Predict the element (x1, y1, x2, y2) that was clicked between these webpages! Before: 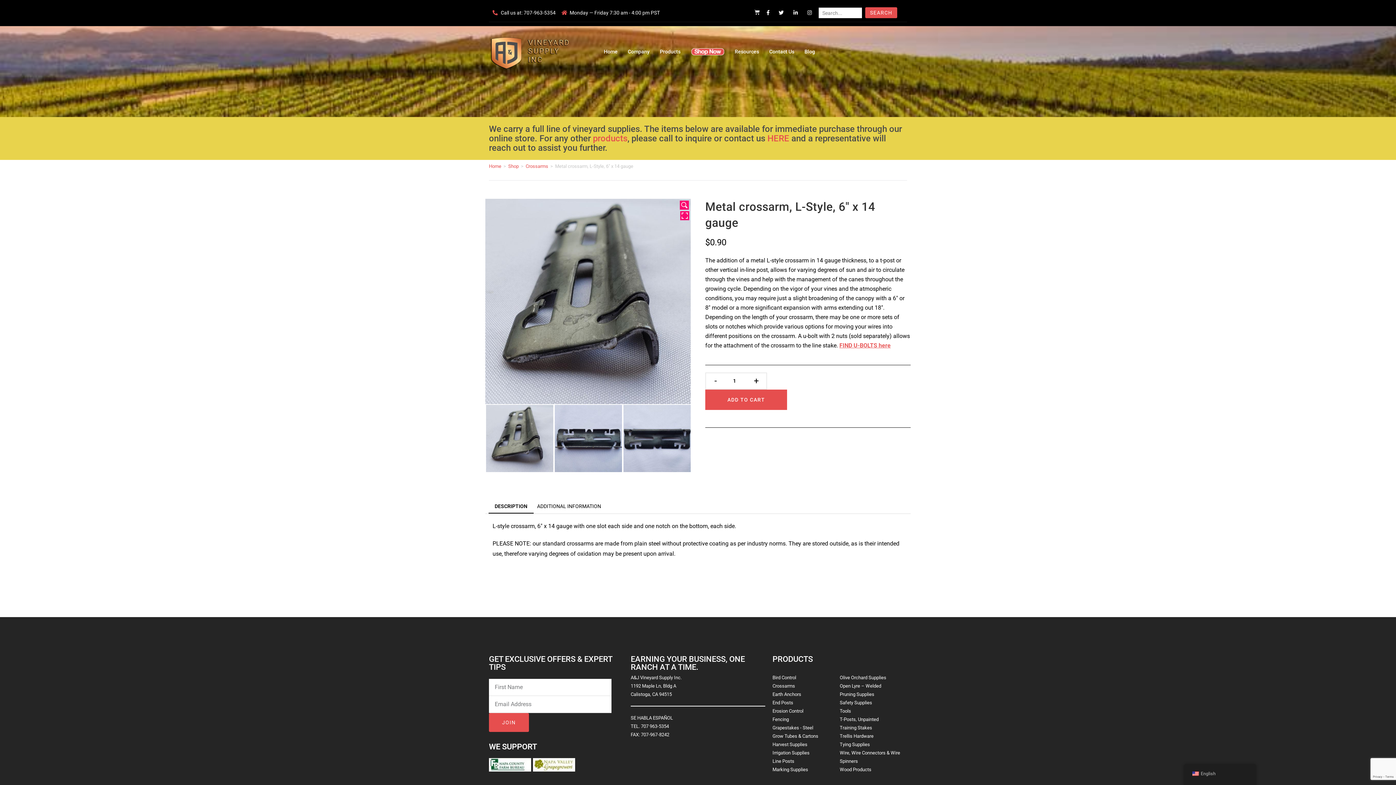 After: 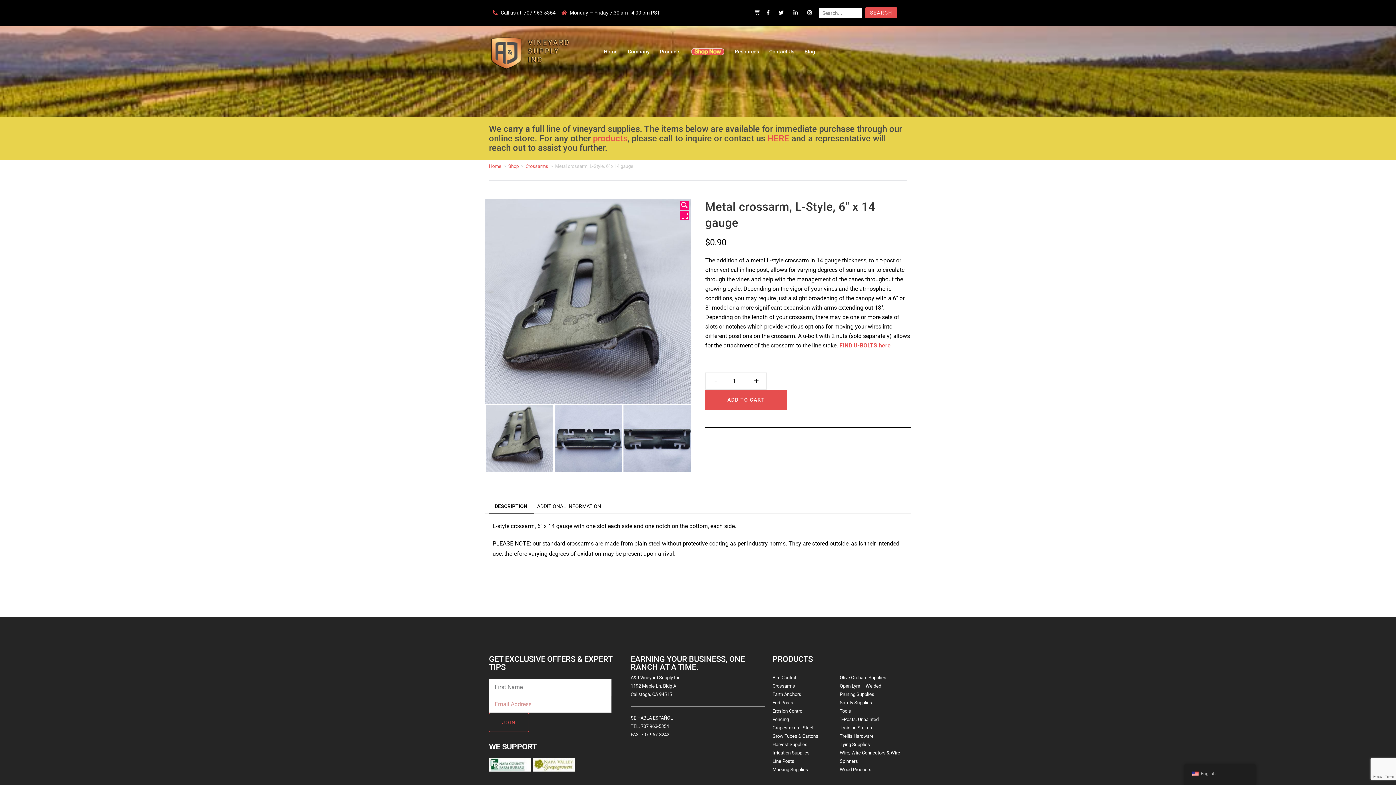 Action: bbox: (489, 713, 528, 732) label: JOIN